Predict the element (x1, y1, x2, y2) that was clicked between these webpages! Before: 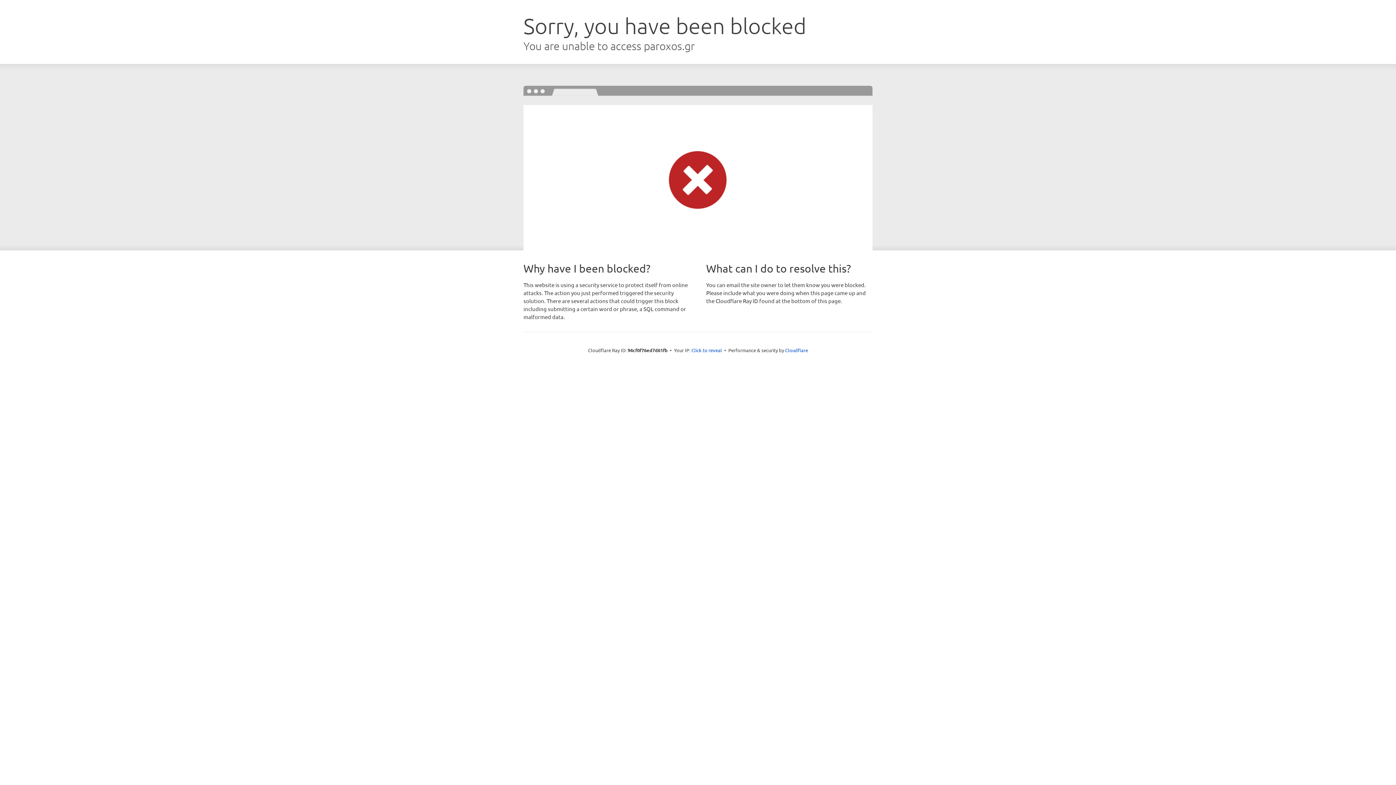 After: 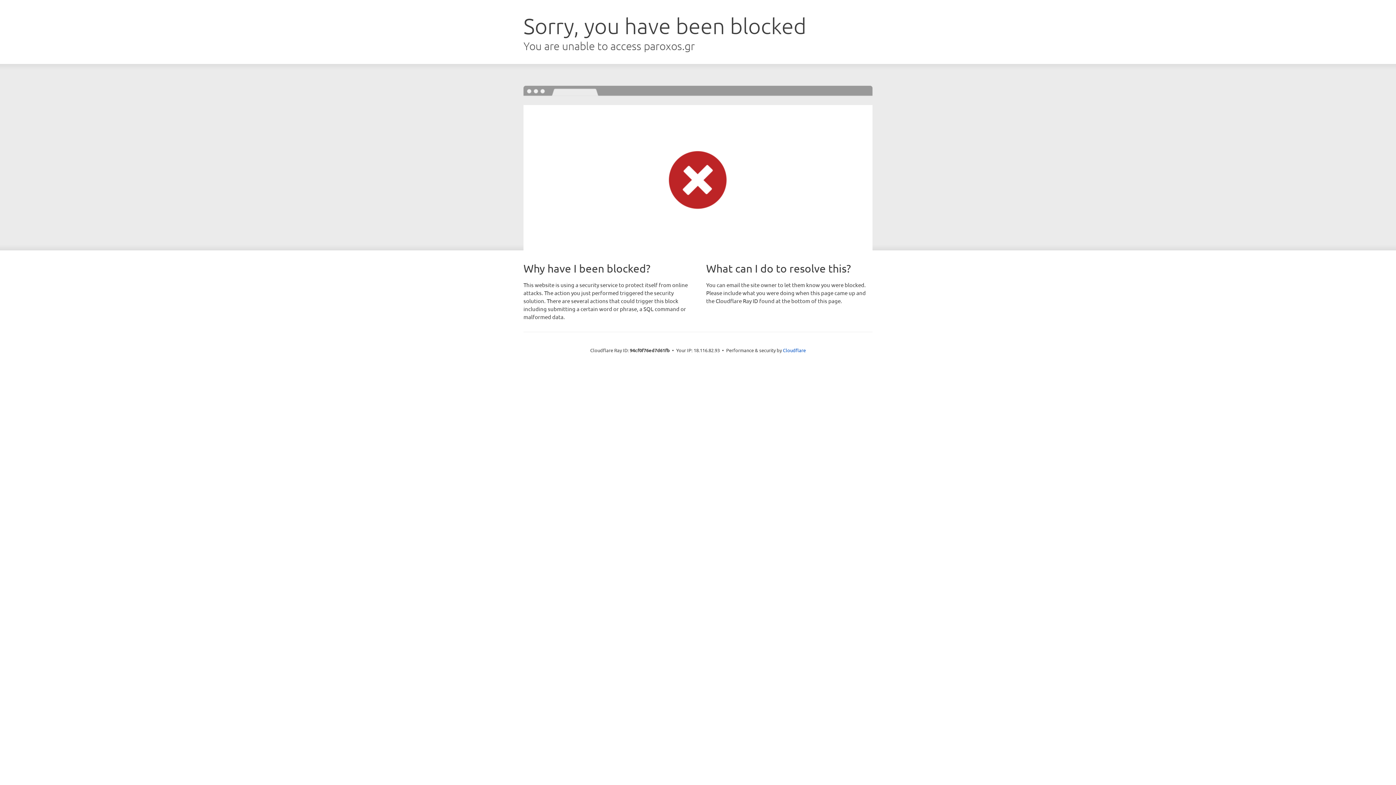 Action: label: Click to reveal bbox: (691, 346, 722, 353)